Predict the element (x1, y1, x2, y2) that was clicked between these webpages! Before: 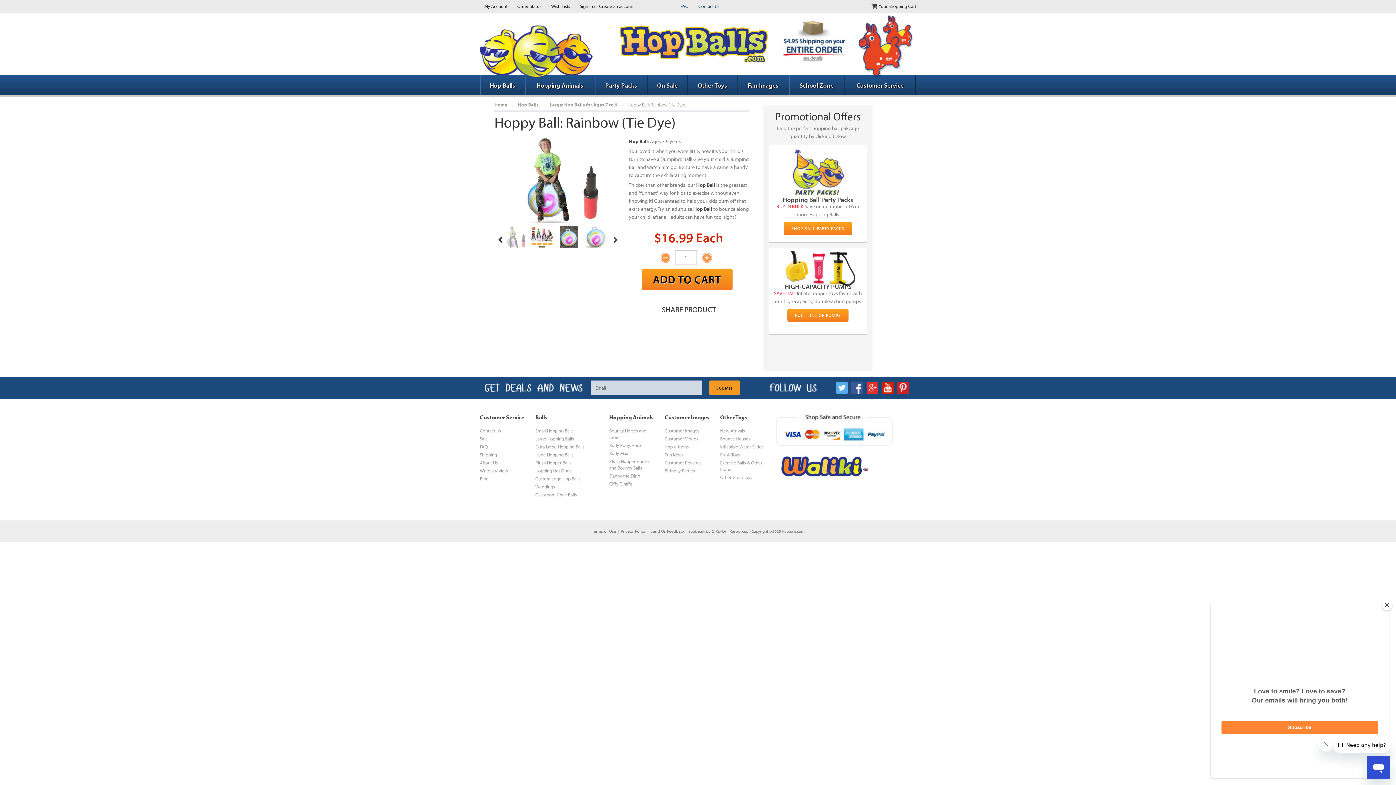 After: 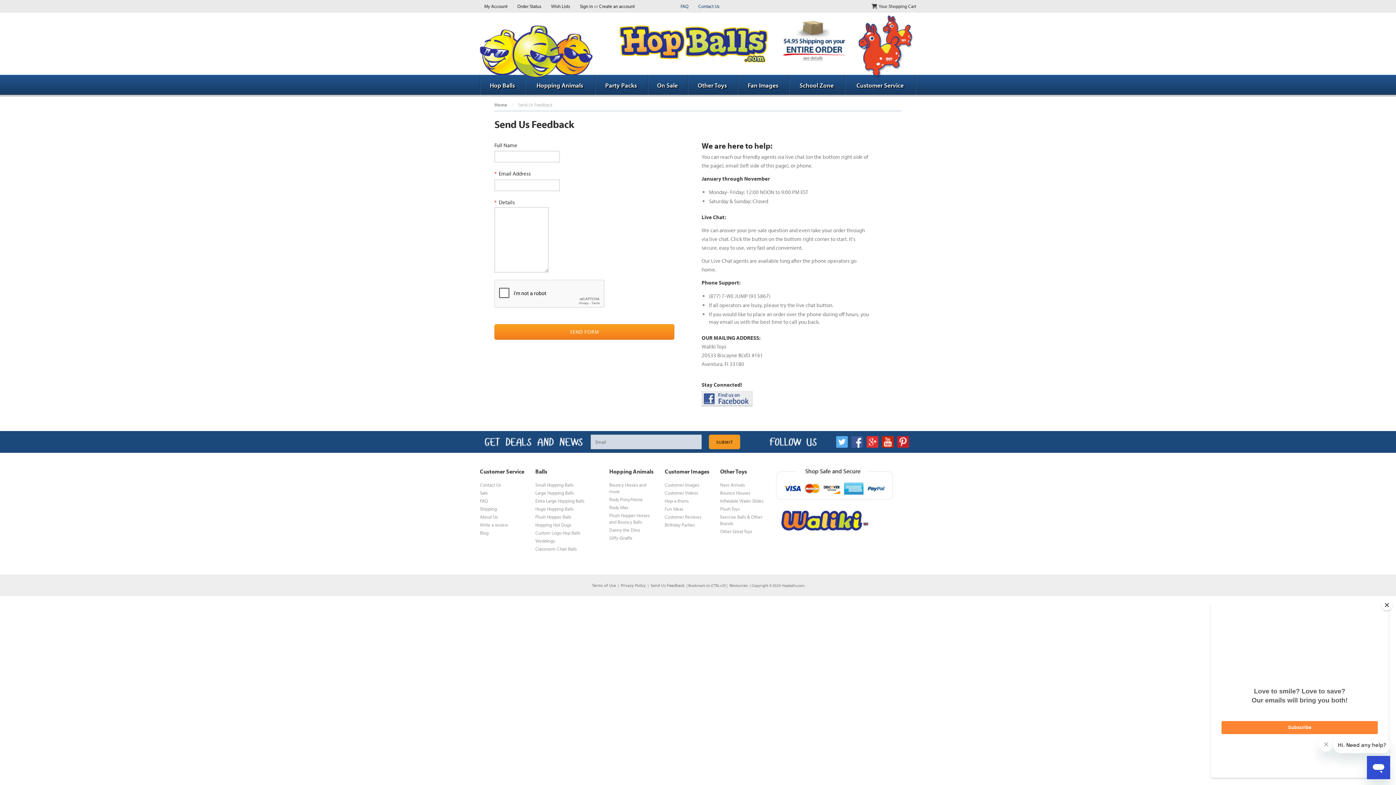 Action: bbox: (649, 528, 686, 534) label: Send Us Feedback